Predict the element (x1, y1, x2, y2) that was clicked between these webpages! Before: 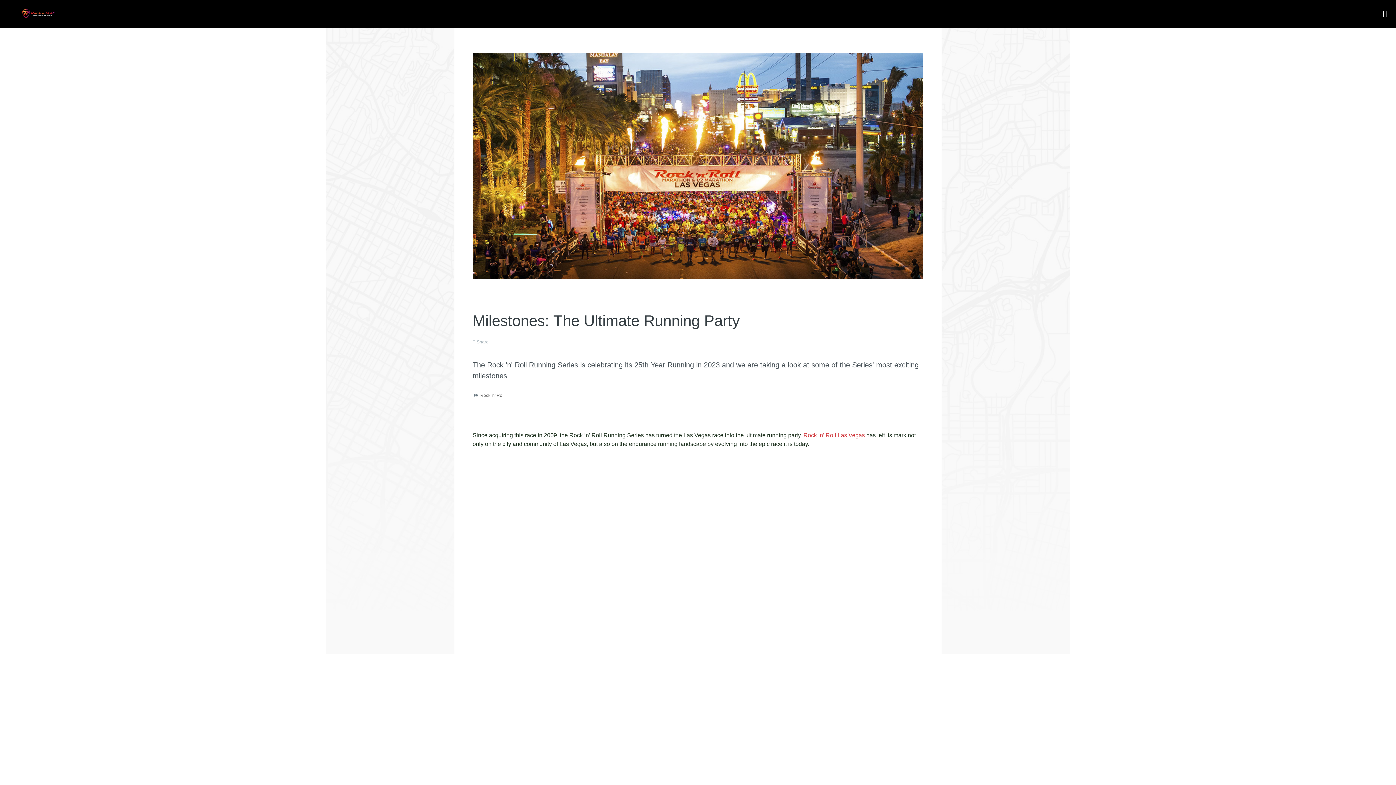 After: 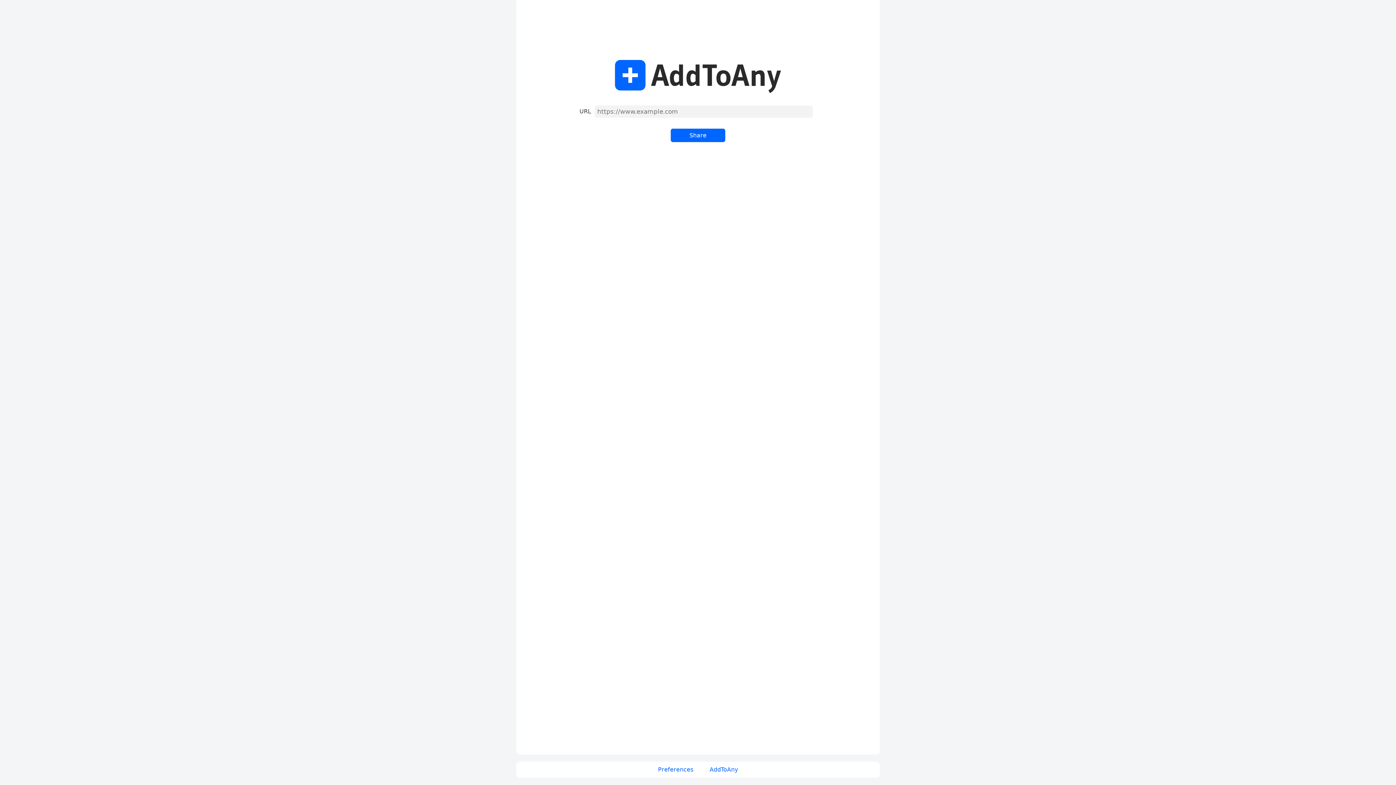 Action: bbox: (472, 334, 488, 349) label: Share